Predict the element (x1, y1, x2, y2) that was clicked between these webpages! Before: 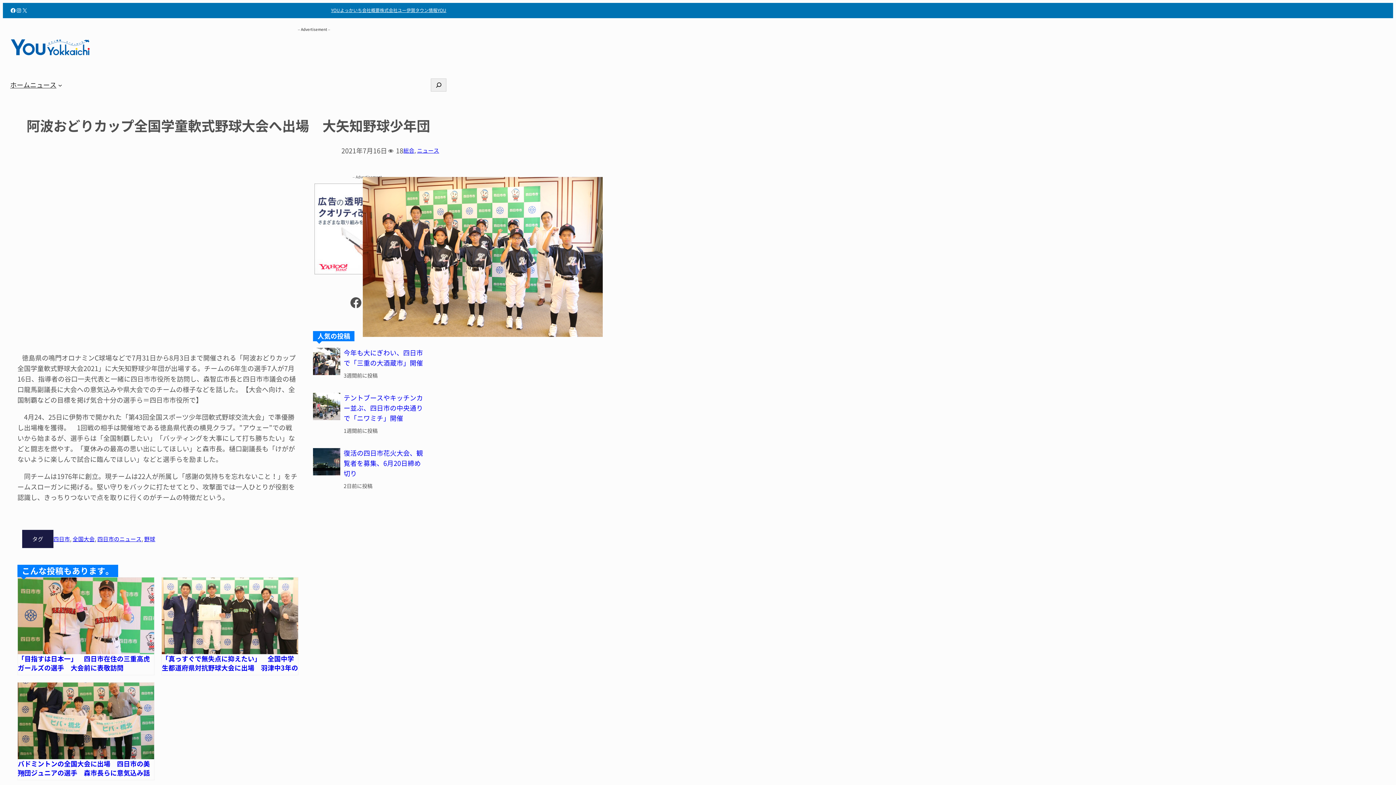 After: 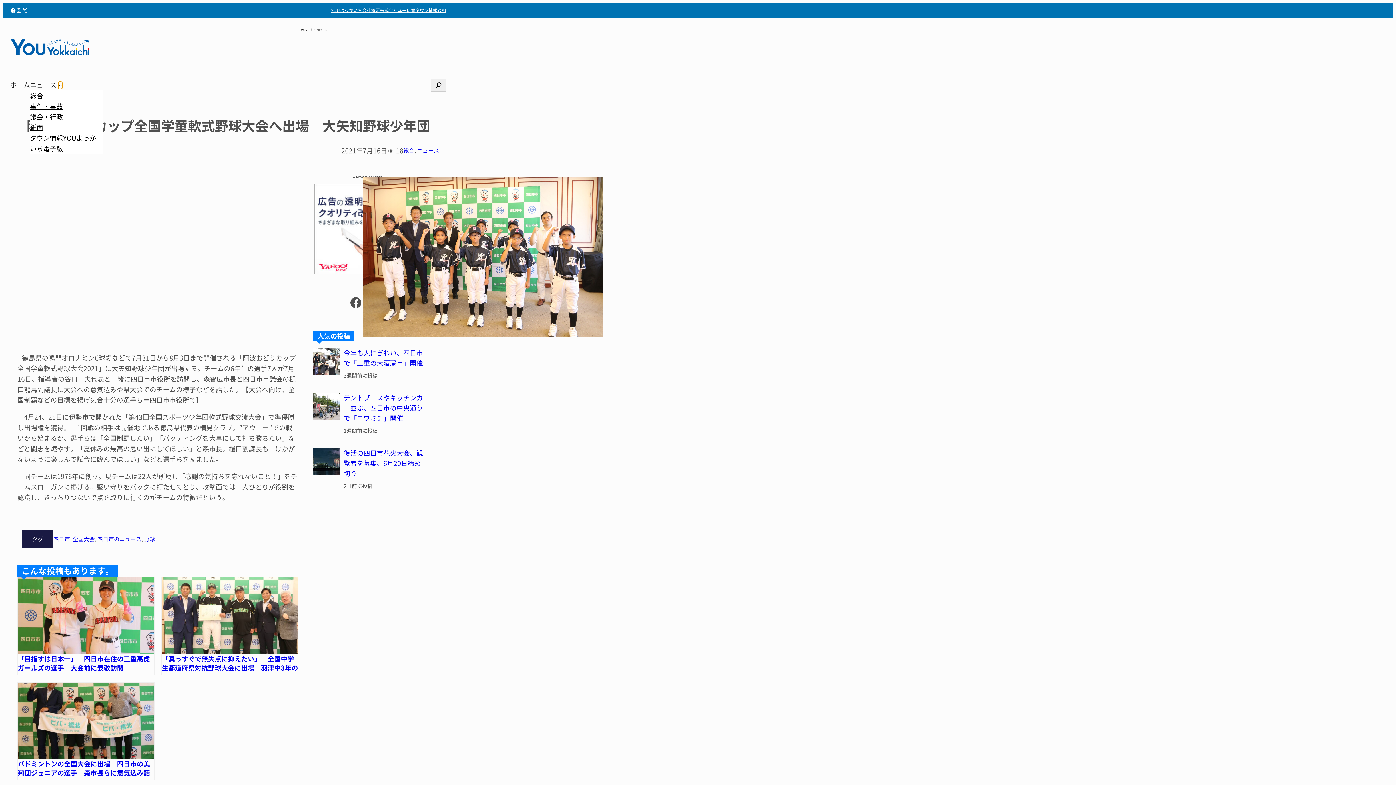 Action: label: ニュースのサブメニュー bbox: (58, 83, 62, 87)